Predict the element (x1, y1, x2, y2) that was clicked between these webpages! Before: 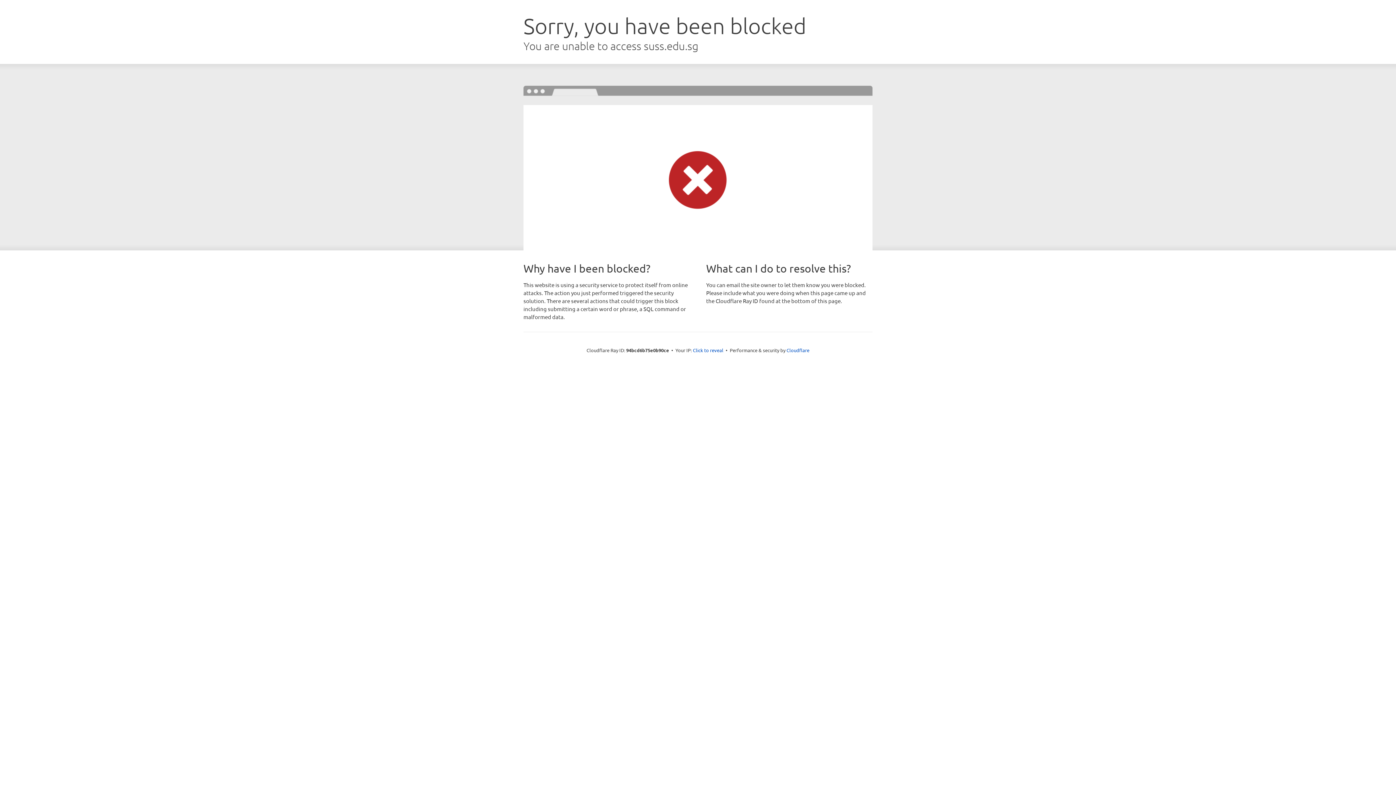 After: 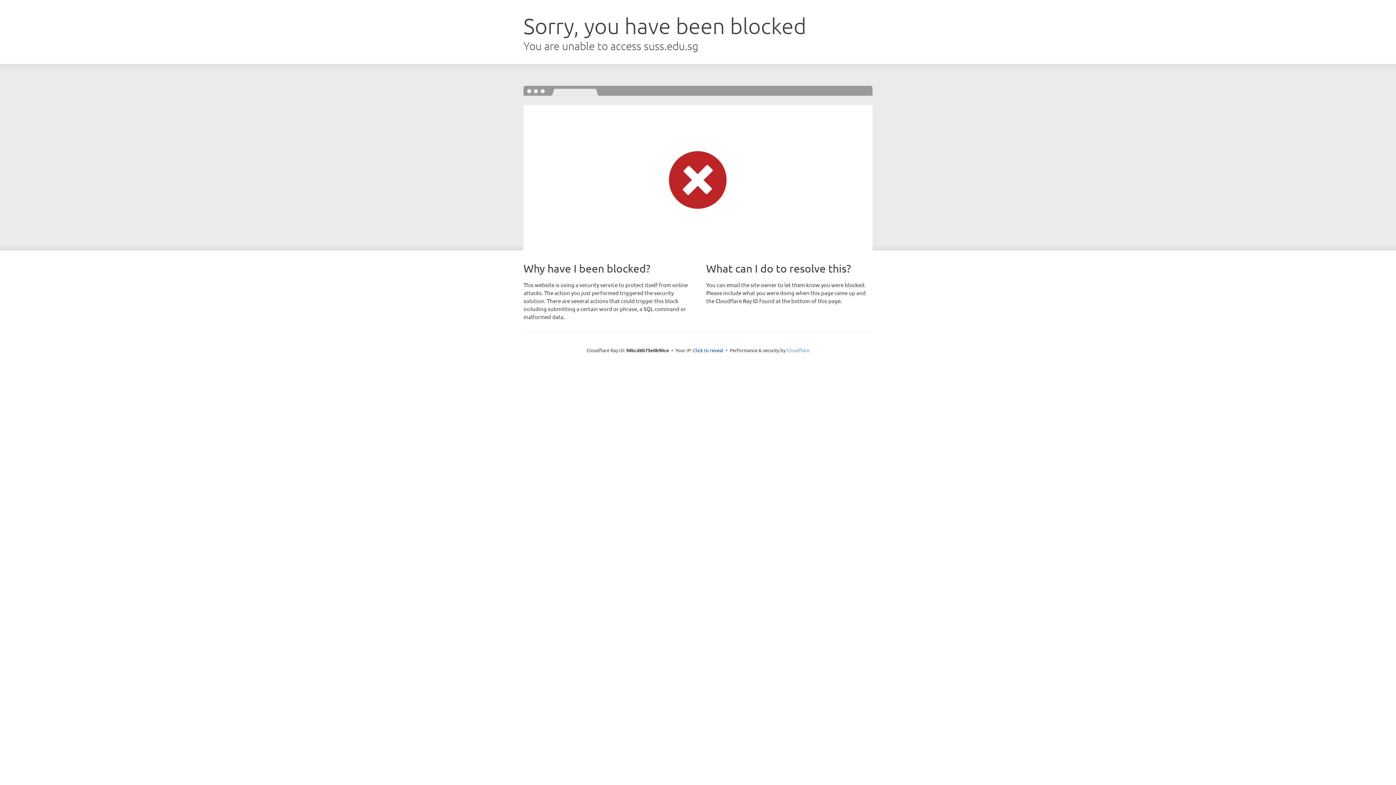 Action: bbox: (786, 347, 809, 353) label: Cloudflare